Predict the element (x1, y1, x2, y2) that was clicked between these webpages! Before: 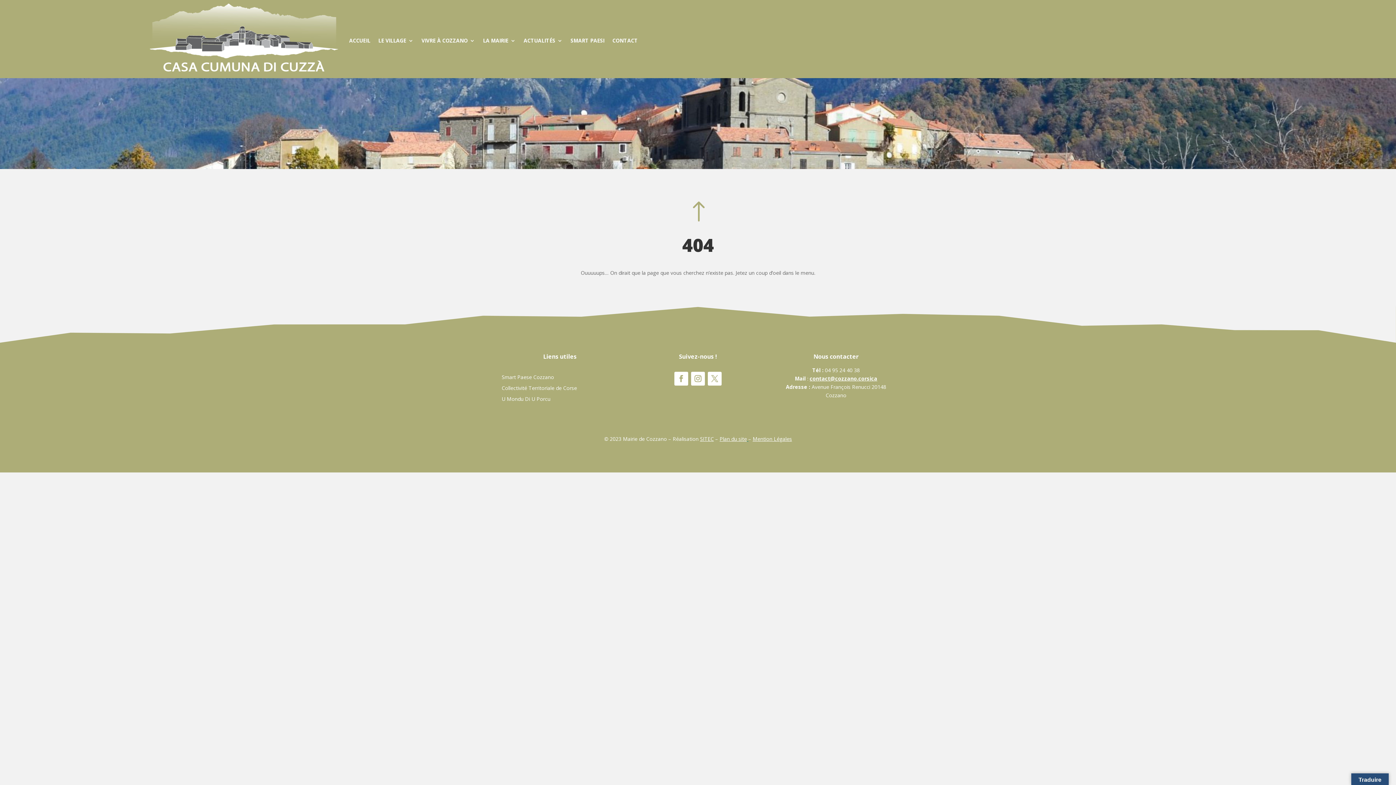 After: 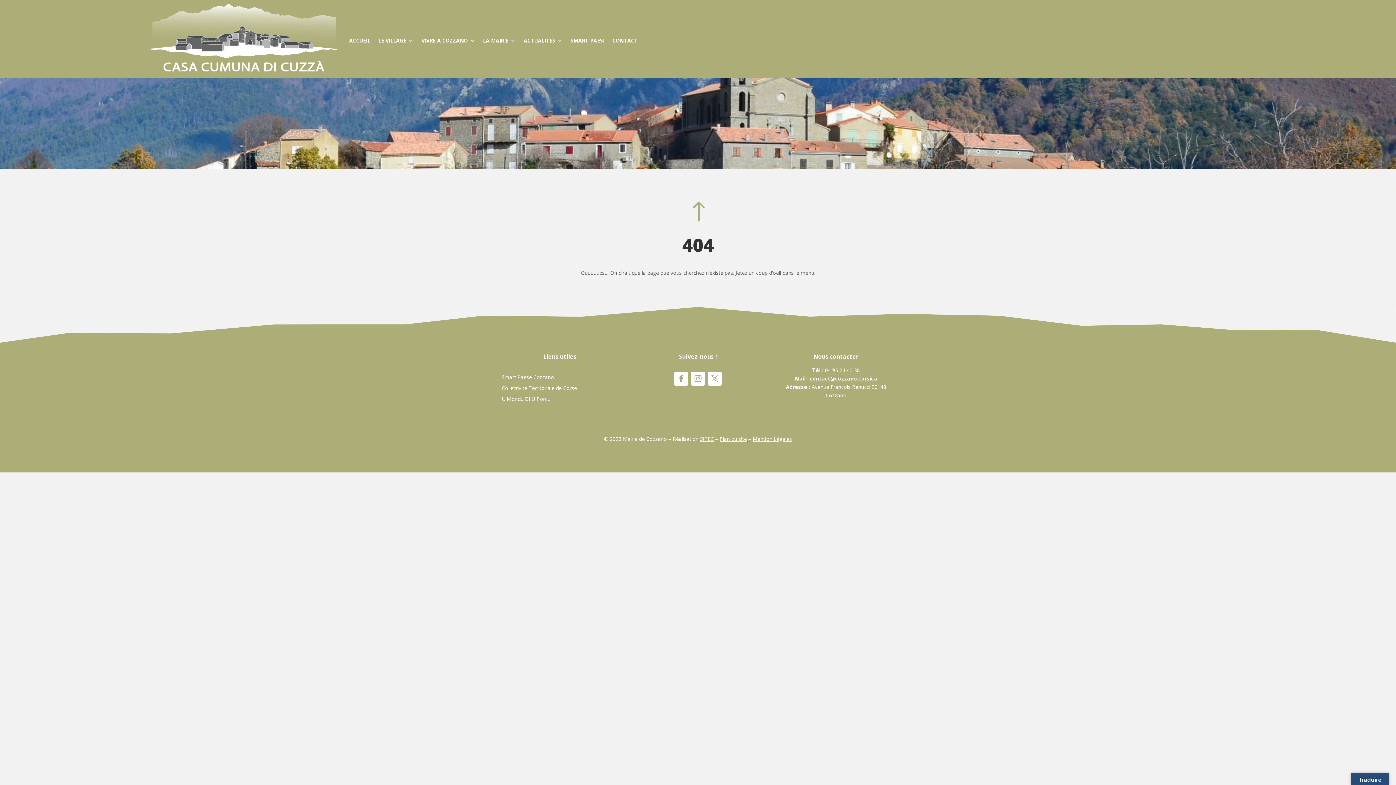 Action: bbox: (707, 371, 721, 385)